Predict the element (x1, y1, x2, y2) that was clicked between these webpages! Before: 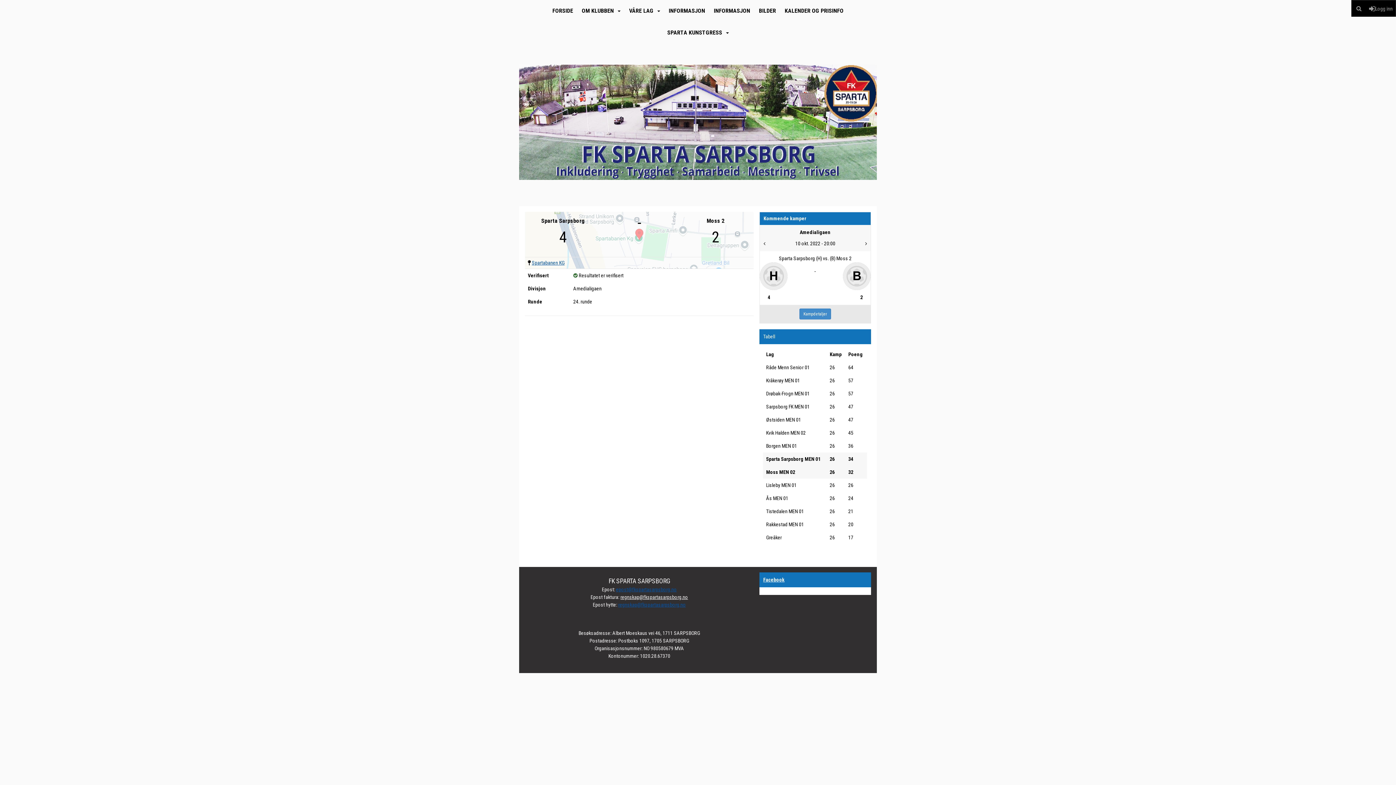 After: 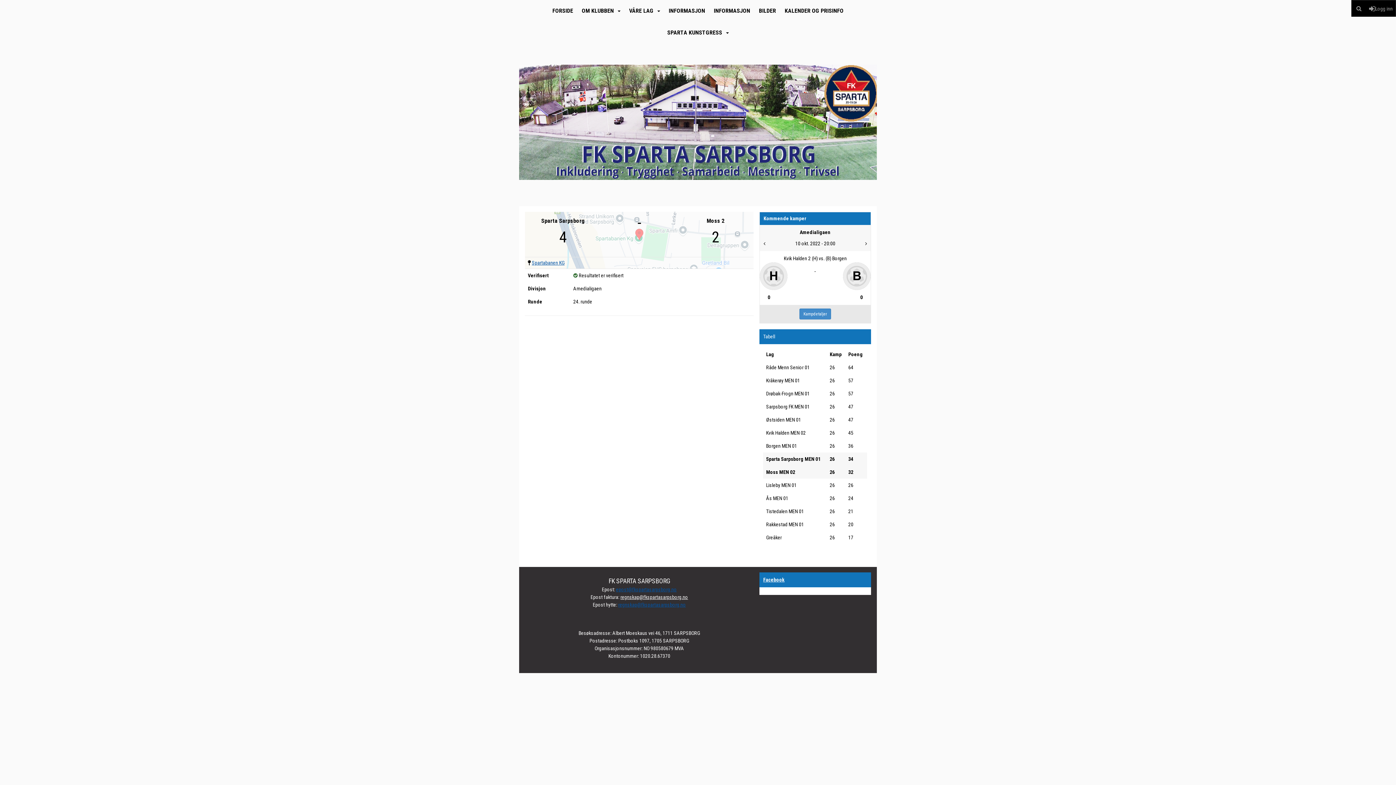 Action: bbox: (761, 240, 767, 247)